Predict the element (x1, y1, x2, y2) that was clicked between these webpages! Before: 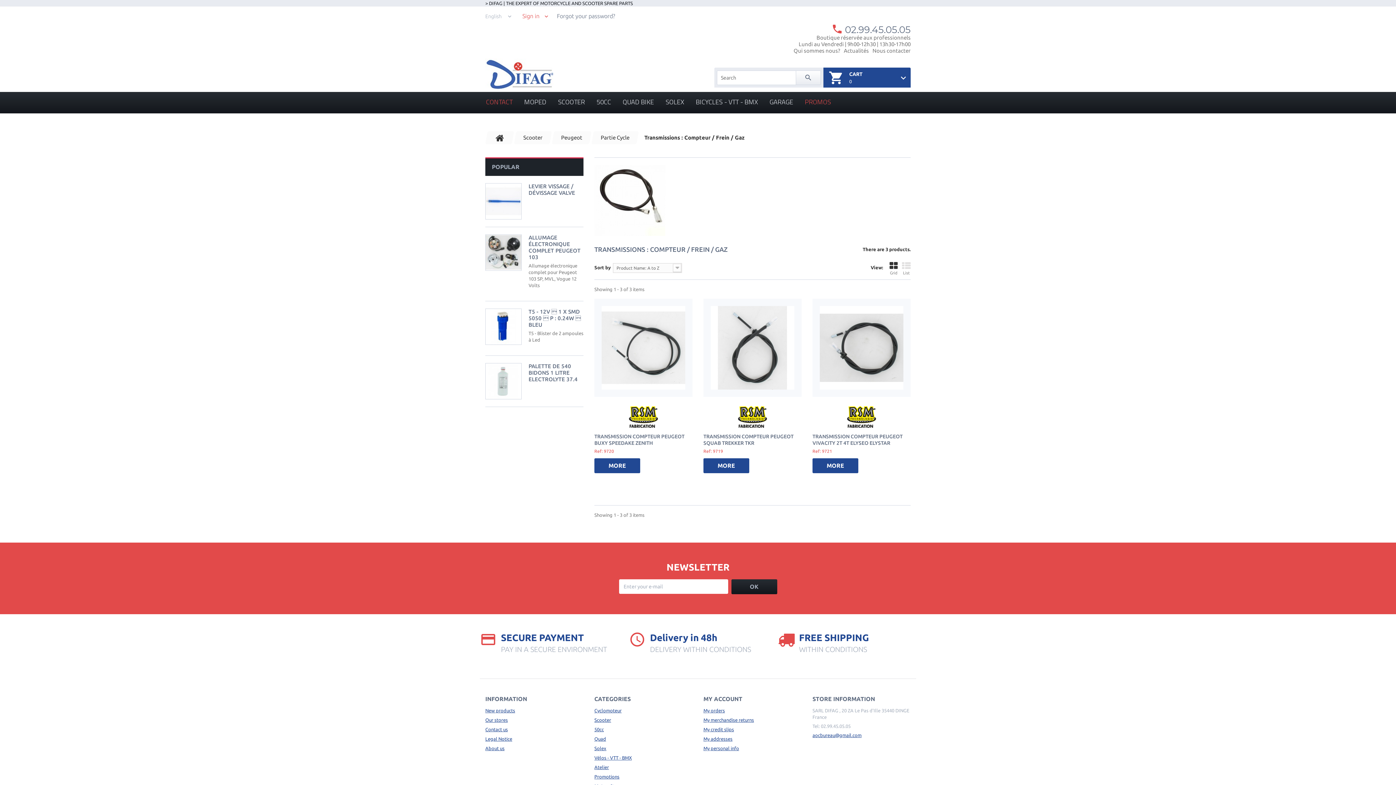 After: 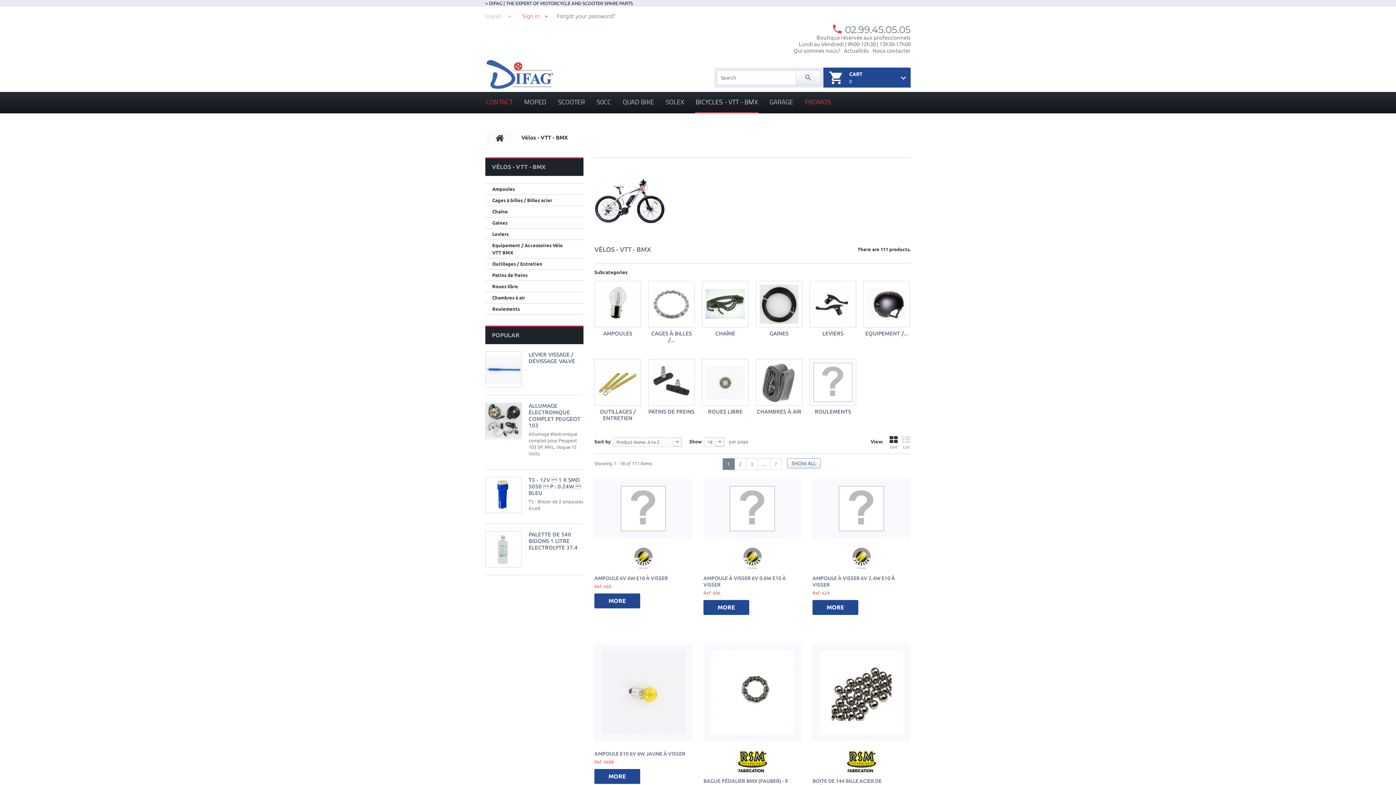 Action: label: BICYCLES - VTT - BMX bbox: (695, 92, 758, 113)